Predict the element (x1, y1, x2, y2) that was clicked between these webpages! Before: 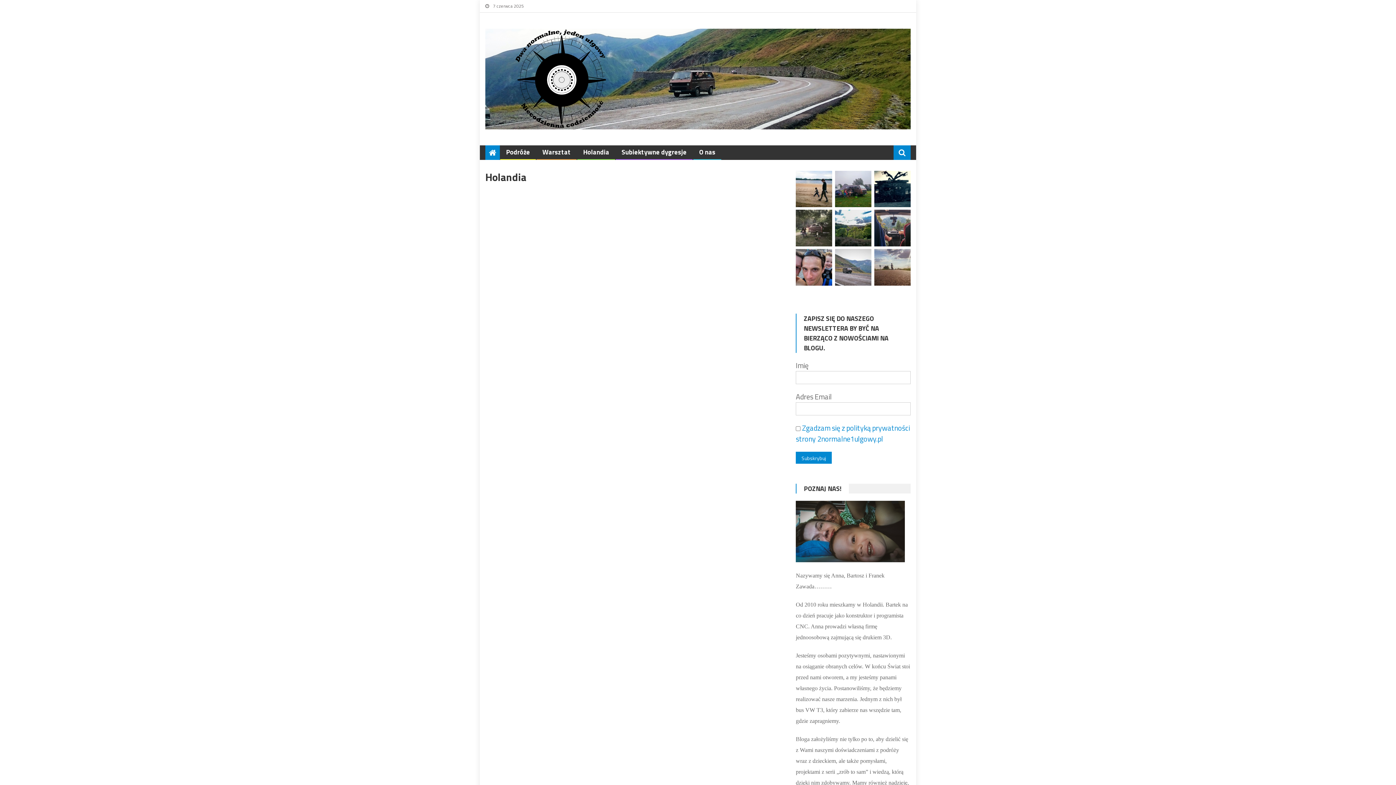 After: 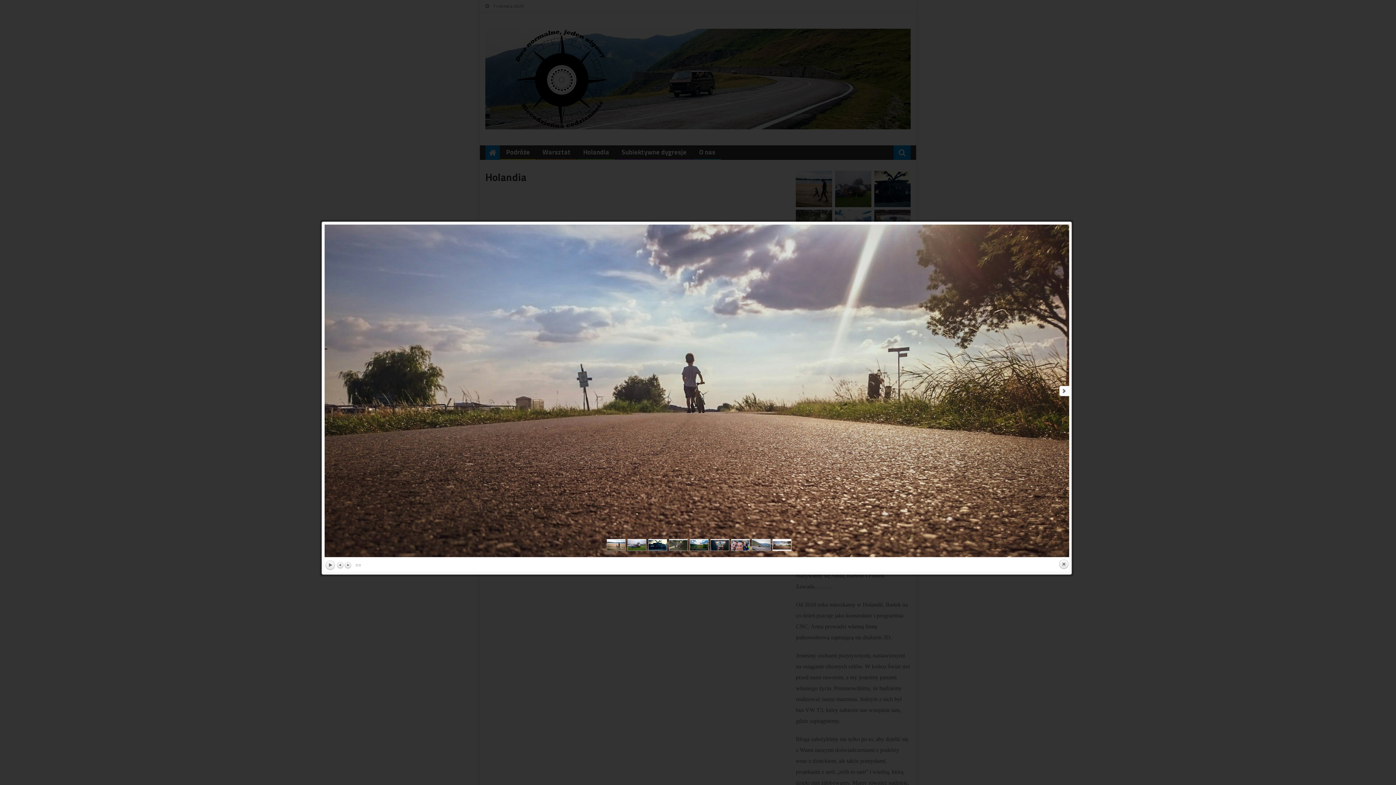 Action: bbox: (874, 260, 910, 272)